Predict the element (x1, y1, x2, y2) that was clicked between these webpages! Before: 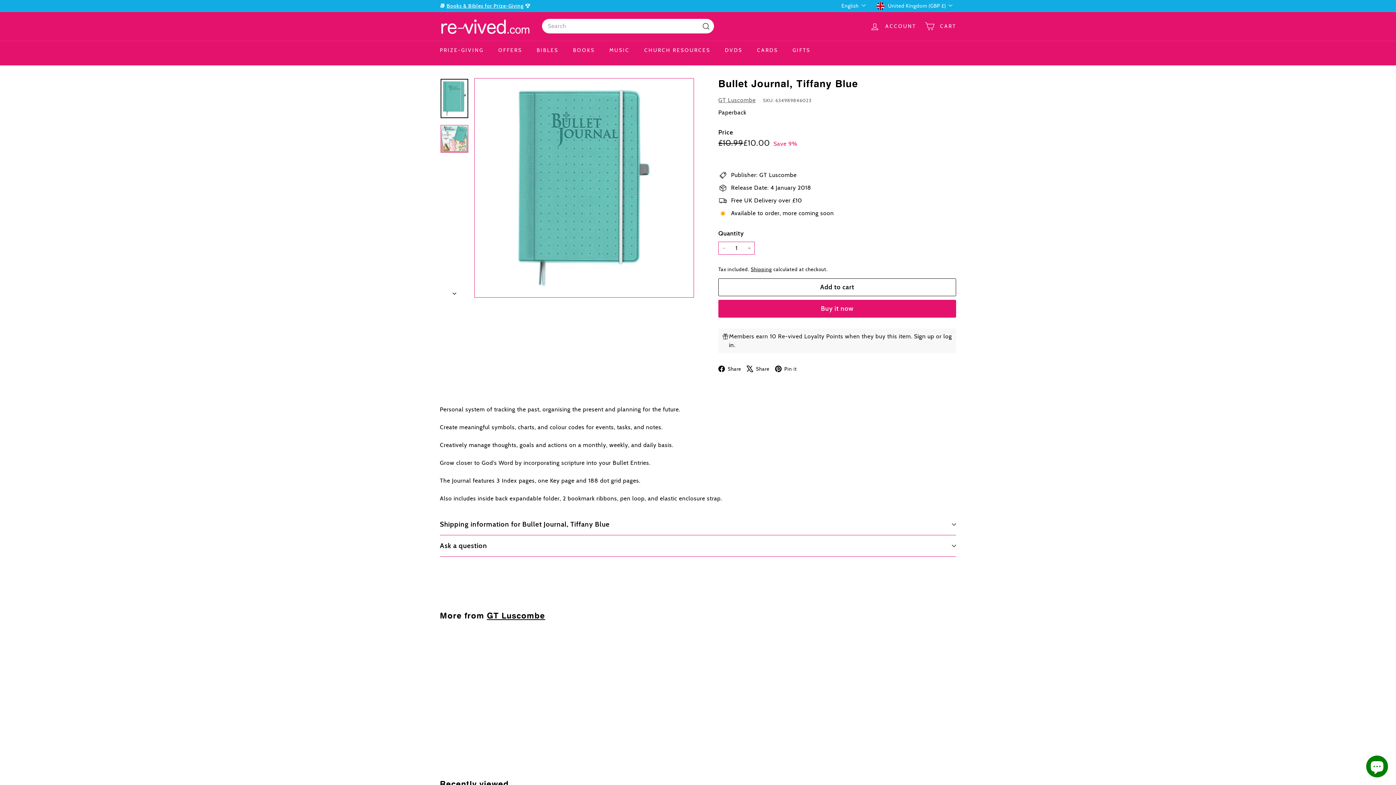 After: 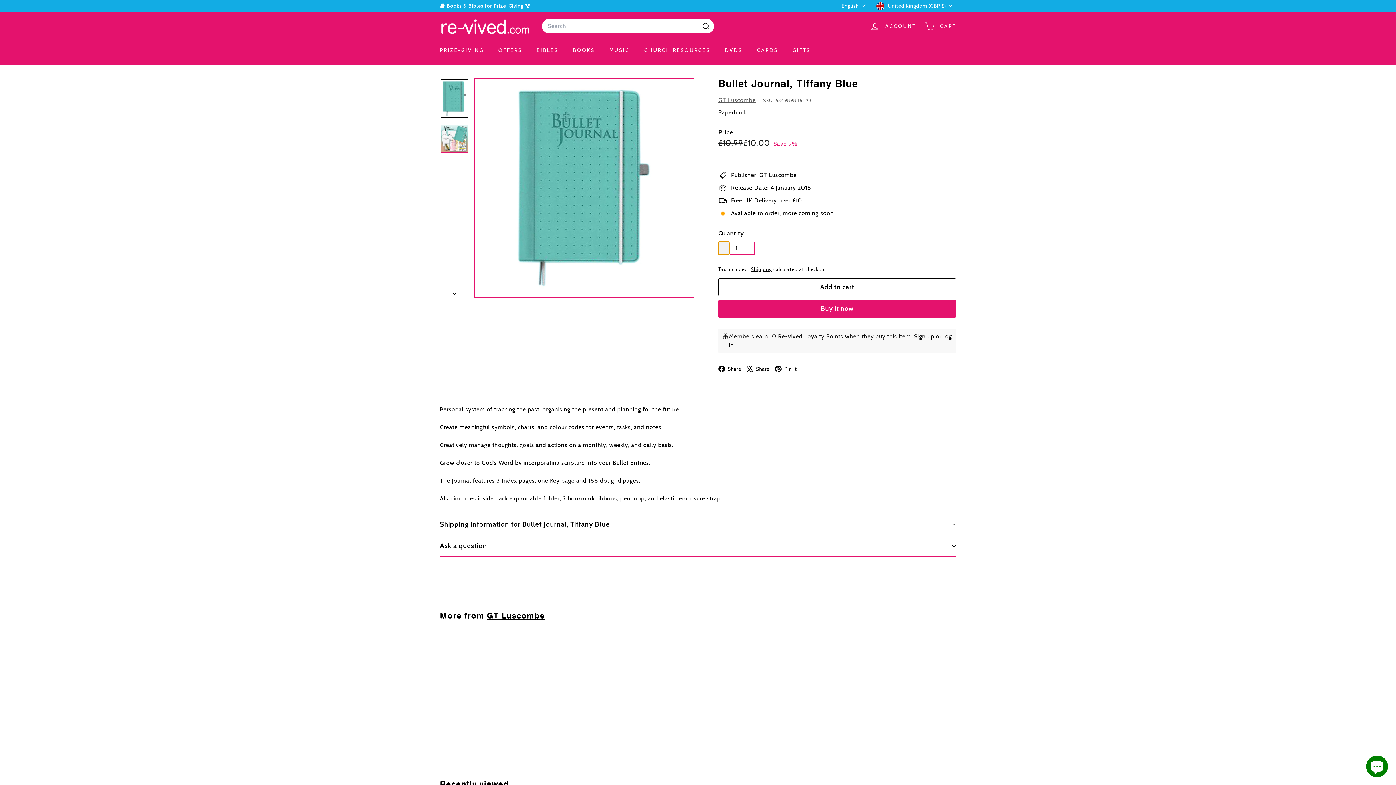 Action: bbox: (718, 247, 729, 260) label: 
      


Reduce item quantity by one



